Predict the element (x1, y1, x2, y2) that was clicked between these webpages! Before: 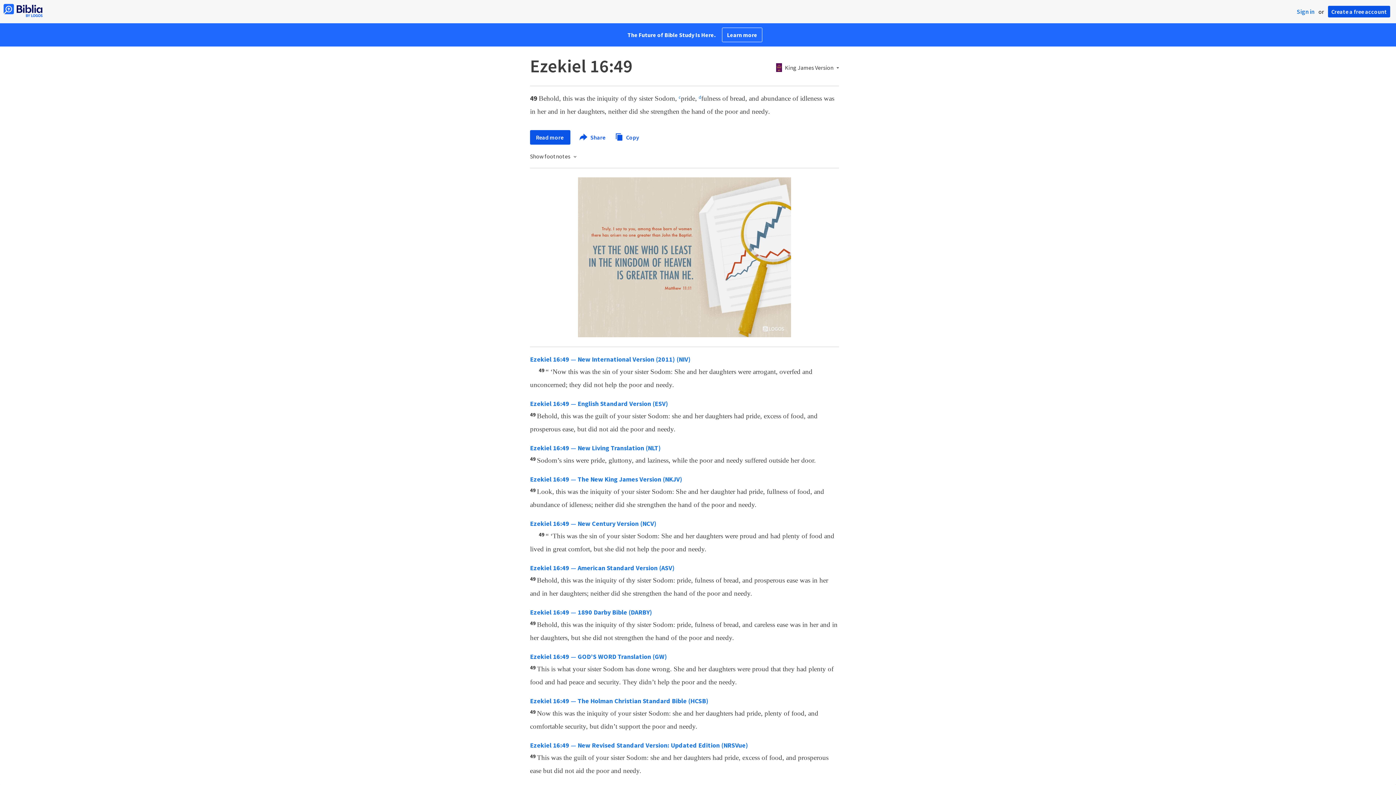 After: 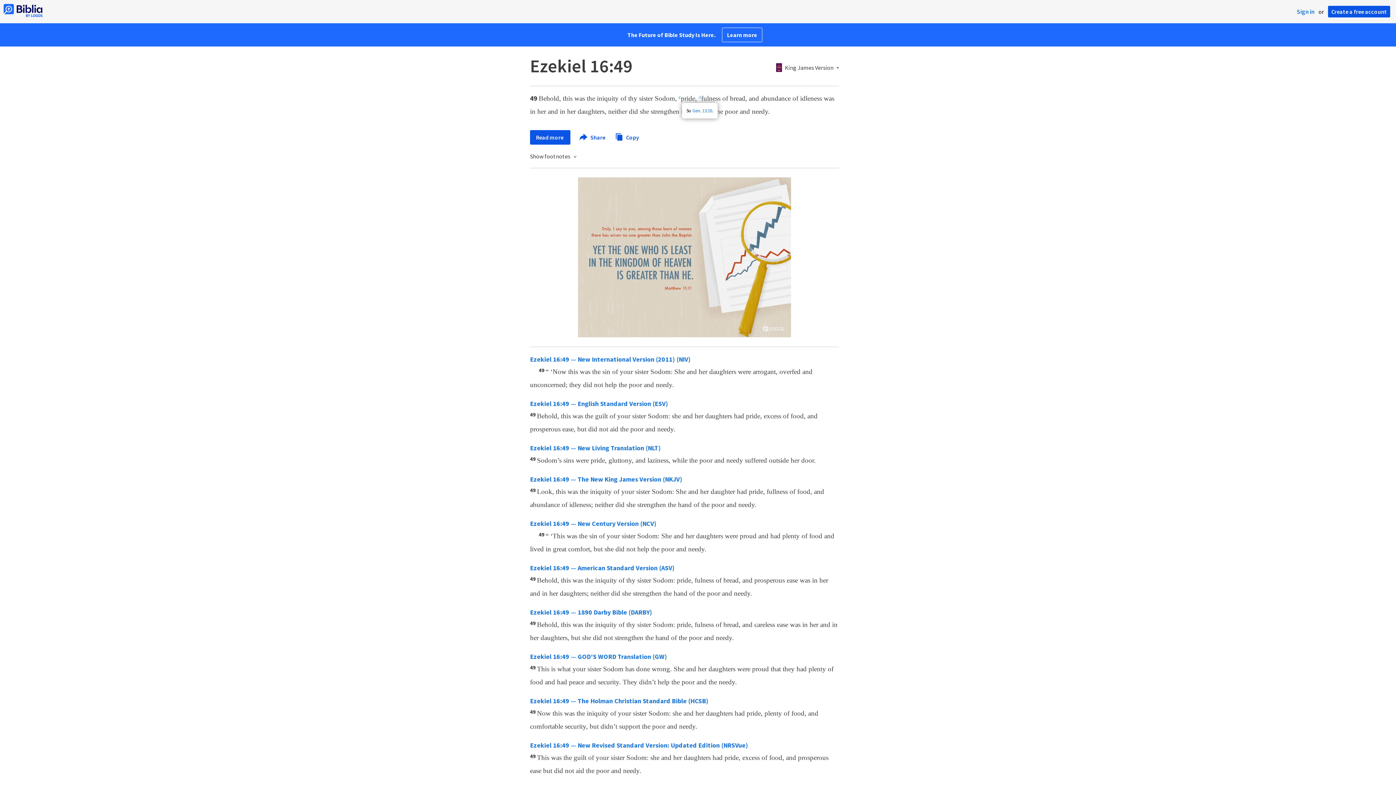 Action: label: d bbox: (698, 96, 701, 101)